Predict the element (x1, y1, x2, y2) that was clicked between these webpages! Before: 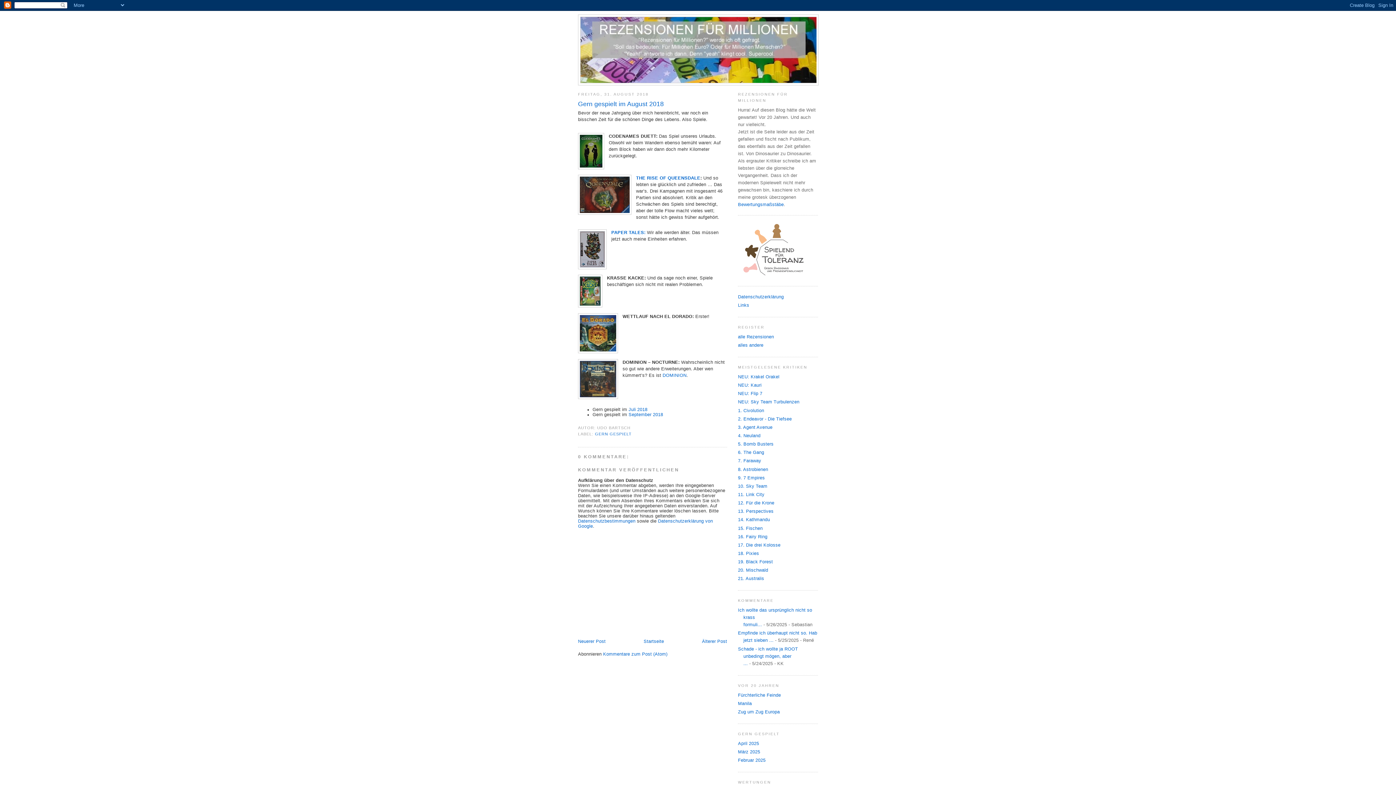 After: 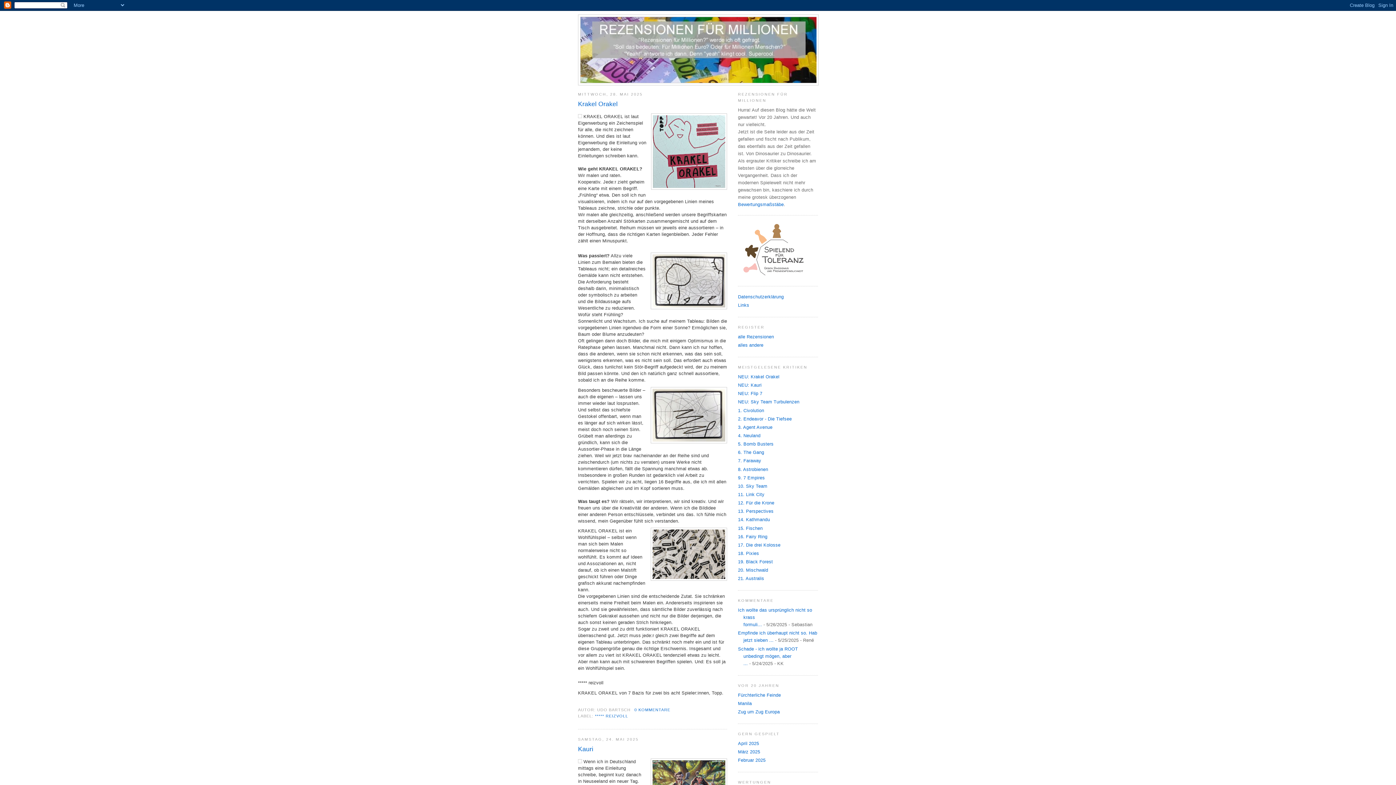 Action: bbox: (580, 17, 816, 82)